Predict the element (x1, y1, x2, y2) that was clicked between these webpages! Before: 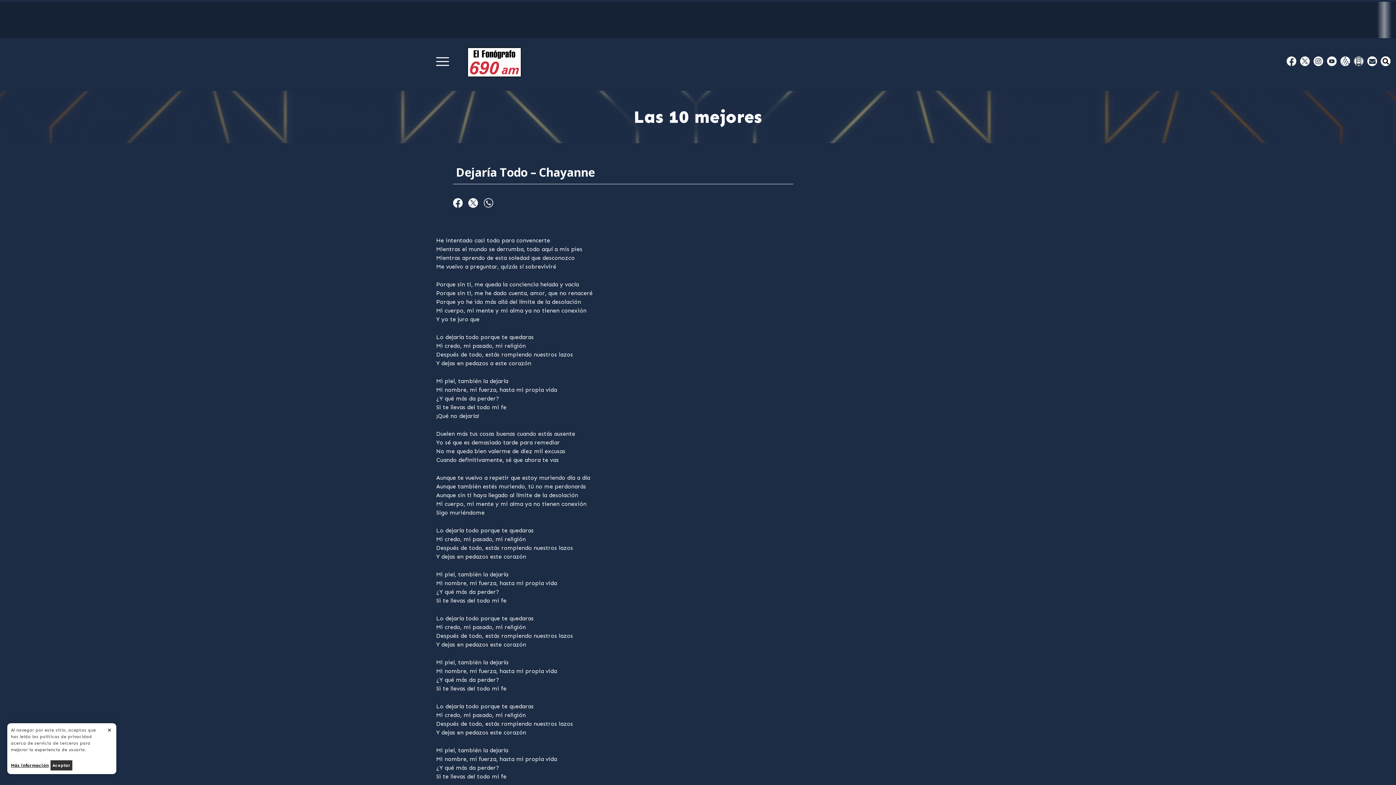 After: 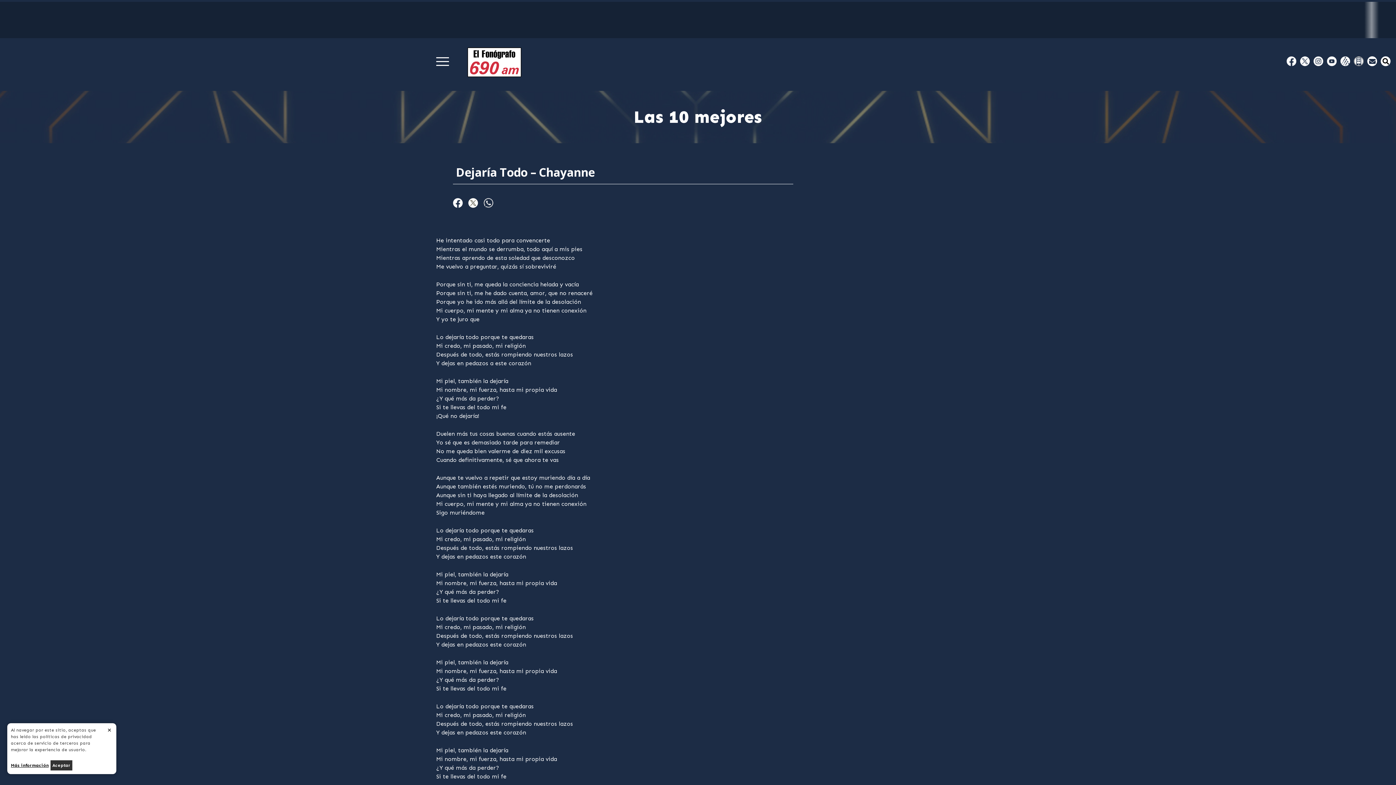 Action: bbox: (468, 198, 477, 207)